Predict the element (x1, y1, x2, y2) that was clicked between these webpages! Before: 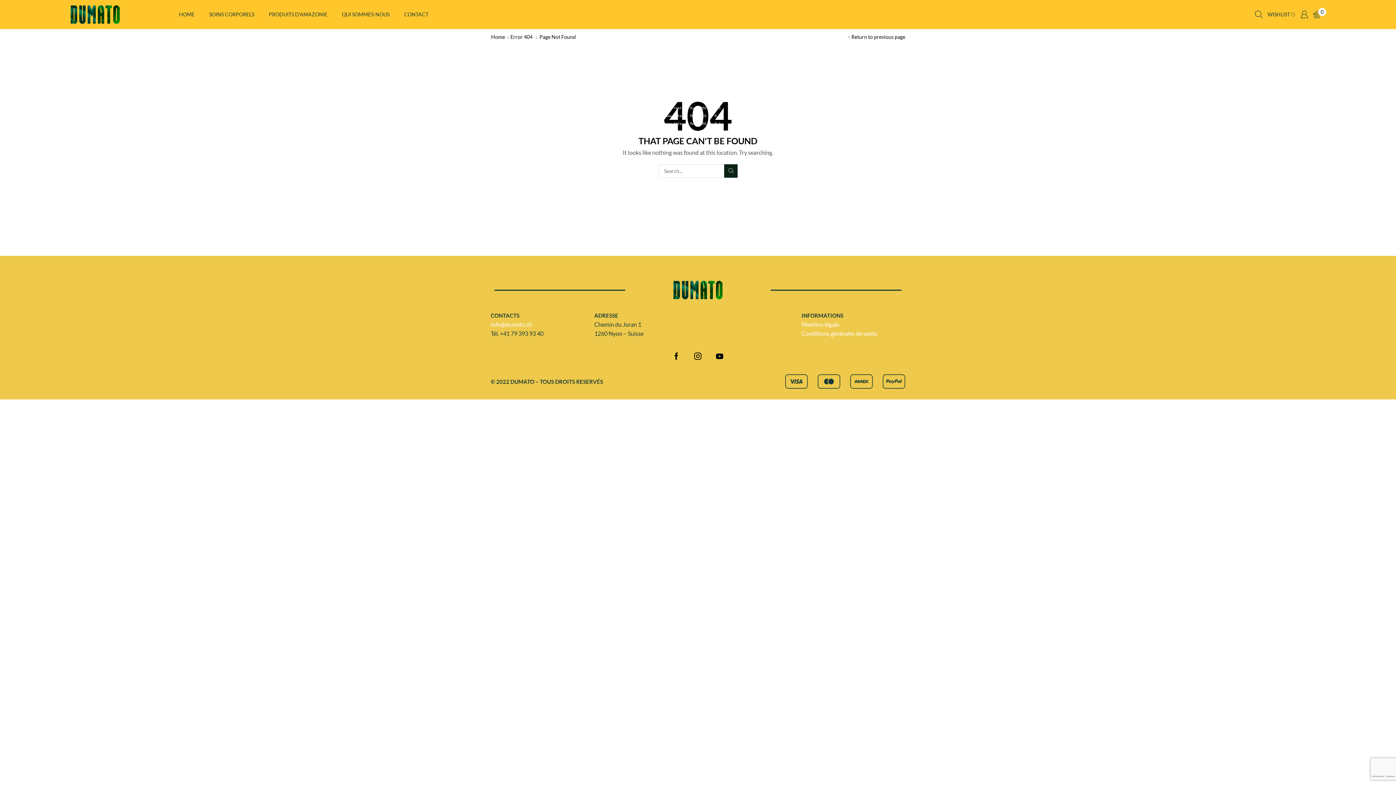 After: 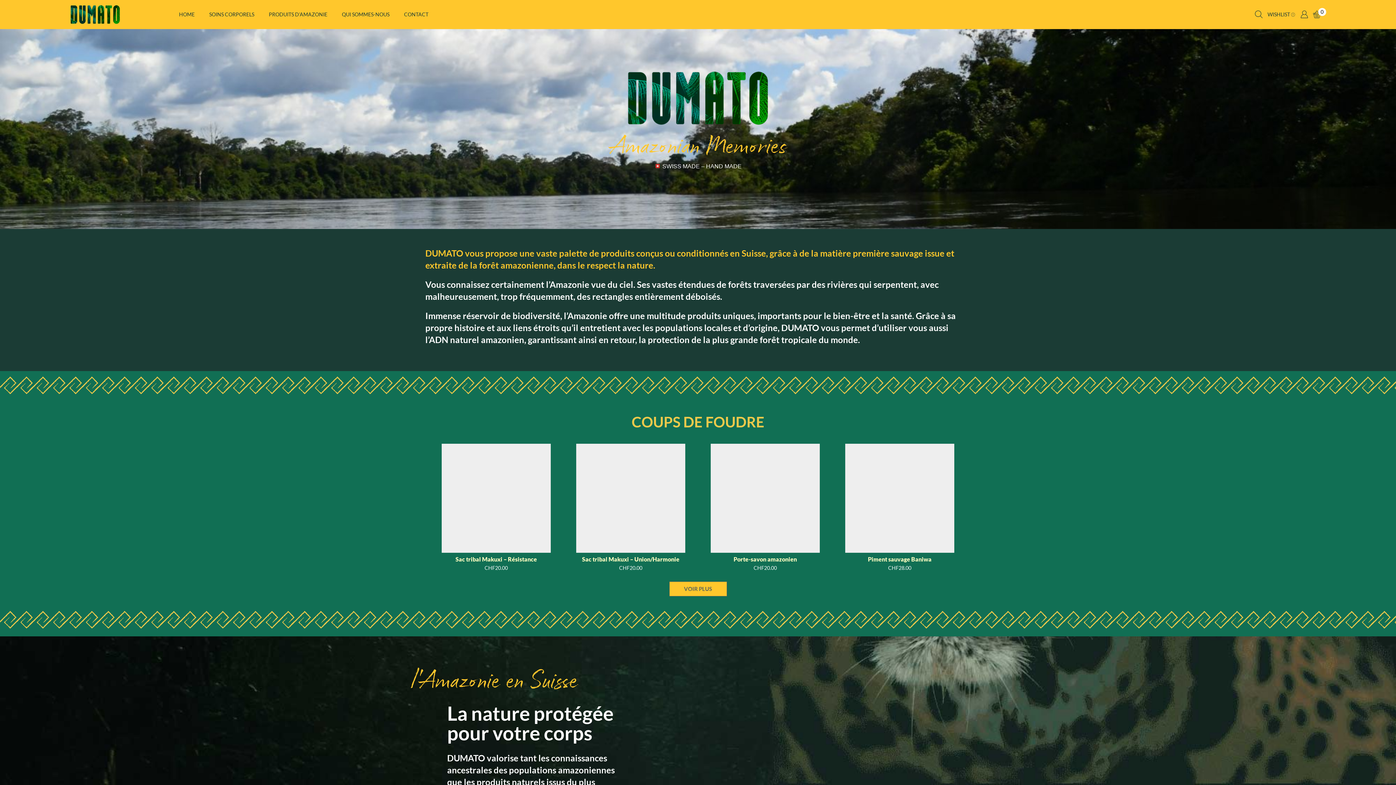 Action: label: Home bbox: (490, 33, 505, 40)